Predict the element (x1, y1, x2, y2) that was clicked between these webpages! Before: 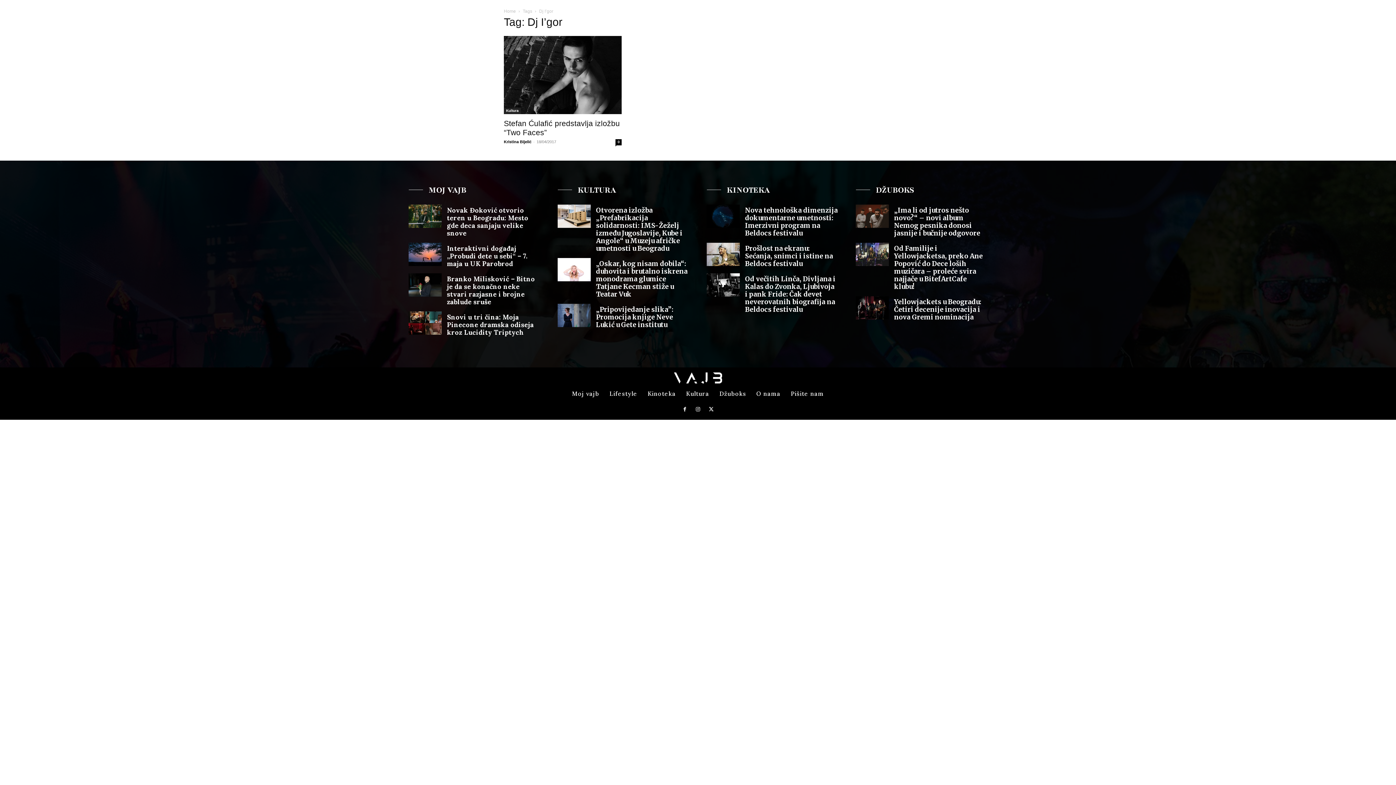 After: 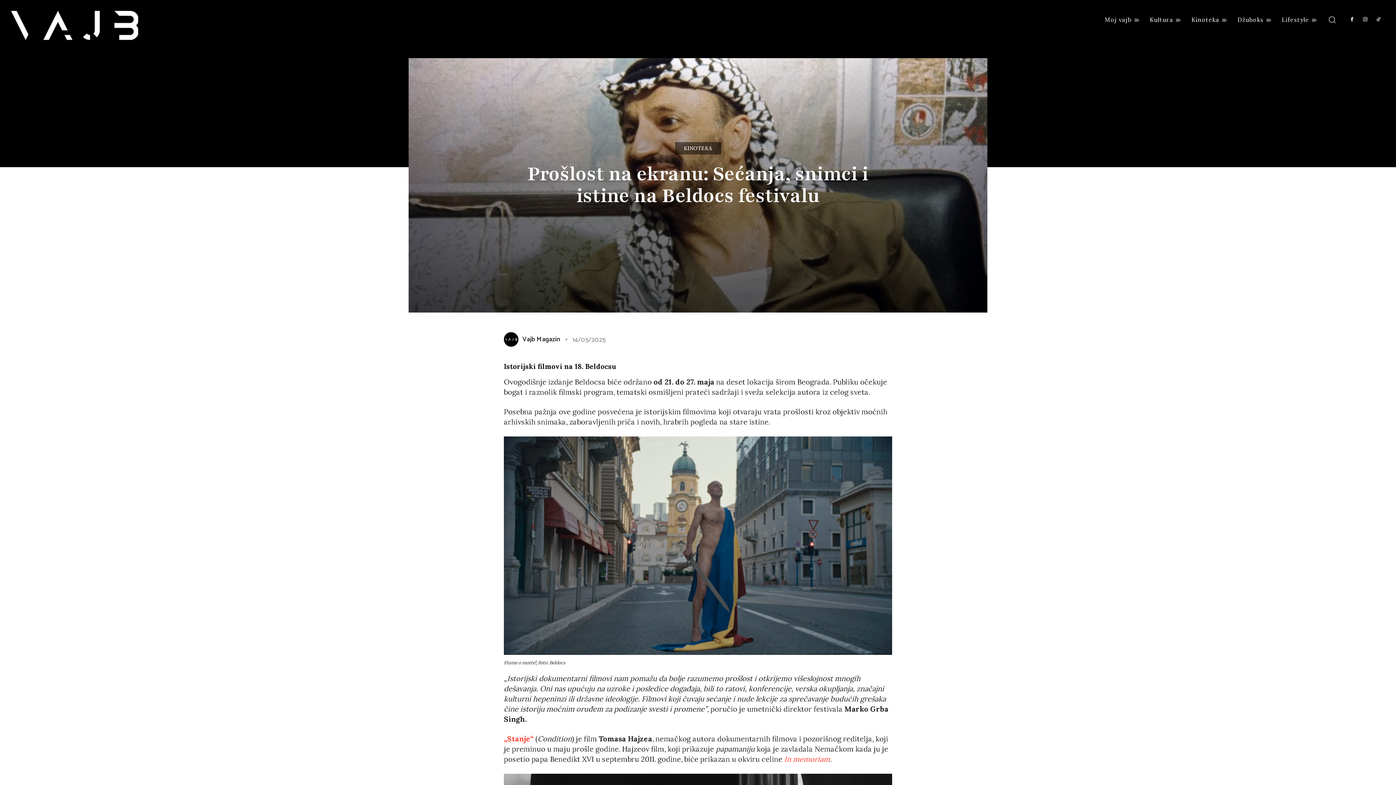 Action: label: Prošlost na ekranu: Sećanja, snimci i istine na Beldocs festivalu bbox: (745, 244, 833, 268)